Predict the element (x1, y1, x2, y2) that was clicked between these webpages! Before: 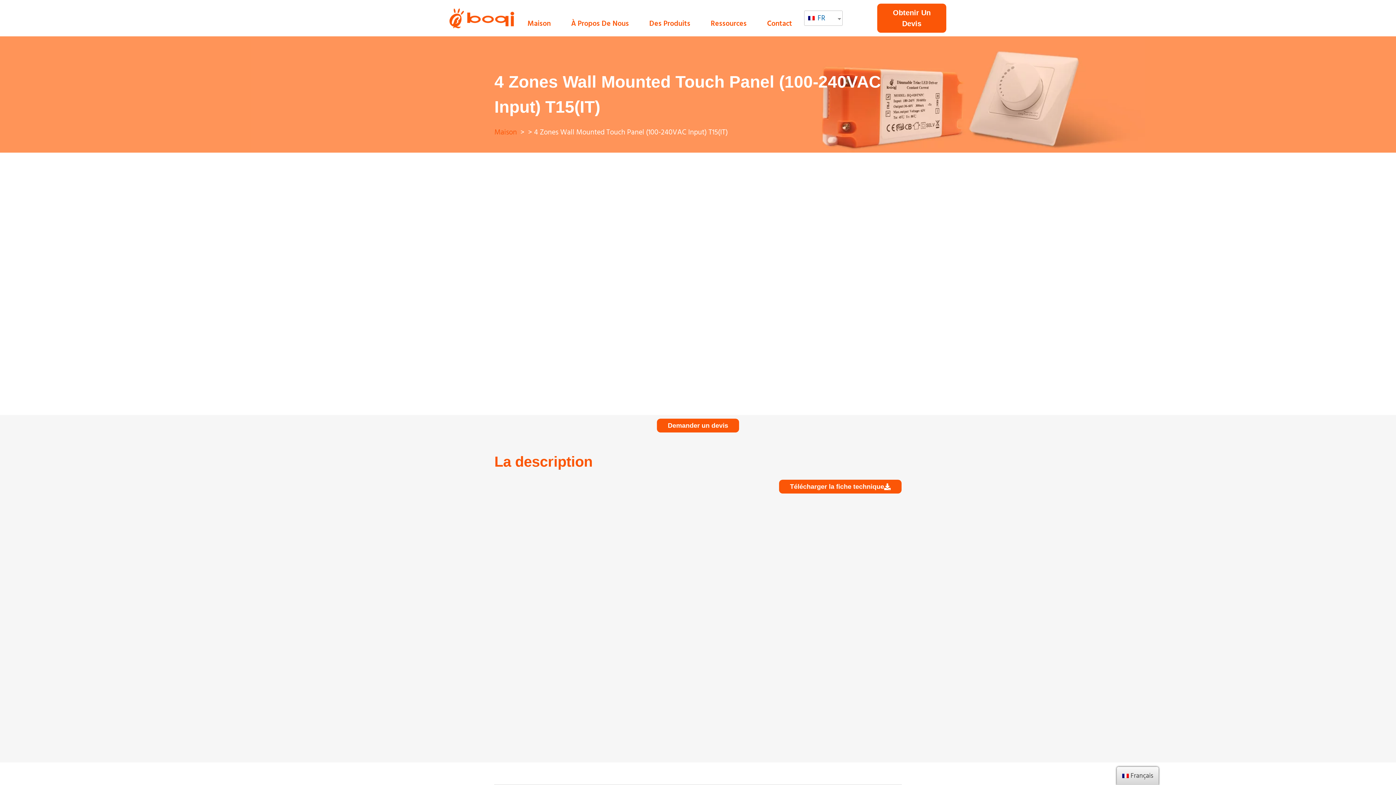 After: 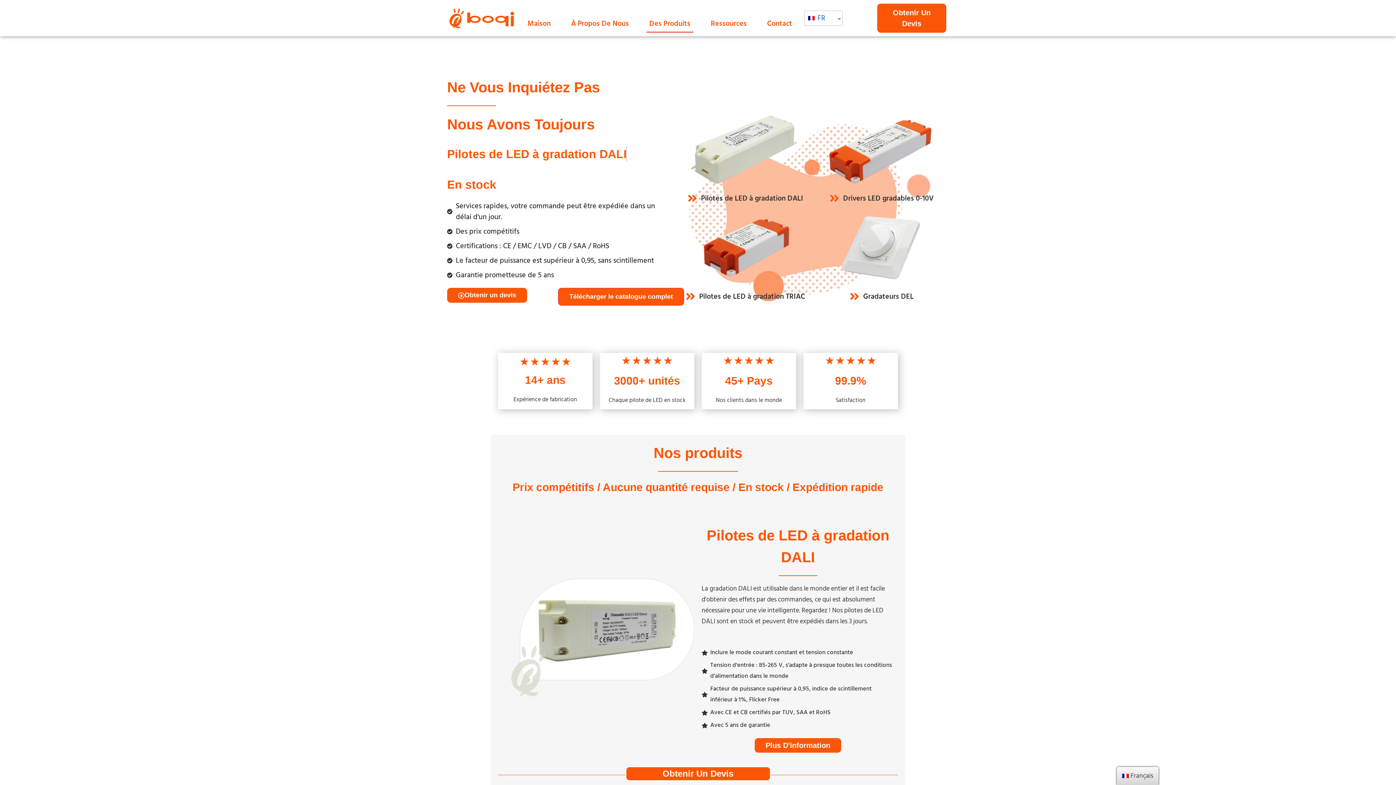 Action: bbox: (646, 14, 693, 32) label: Des Produits